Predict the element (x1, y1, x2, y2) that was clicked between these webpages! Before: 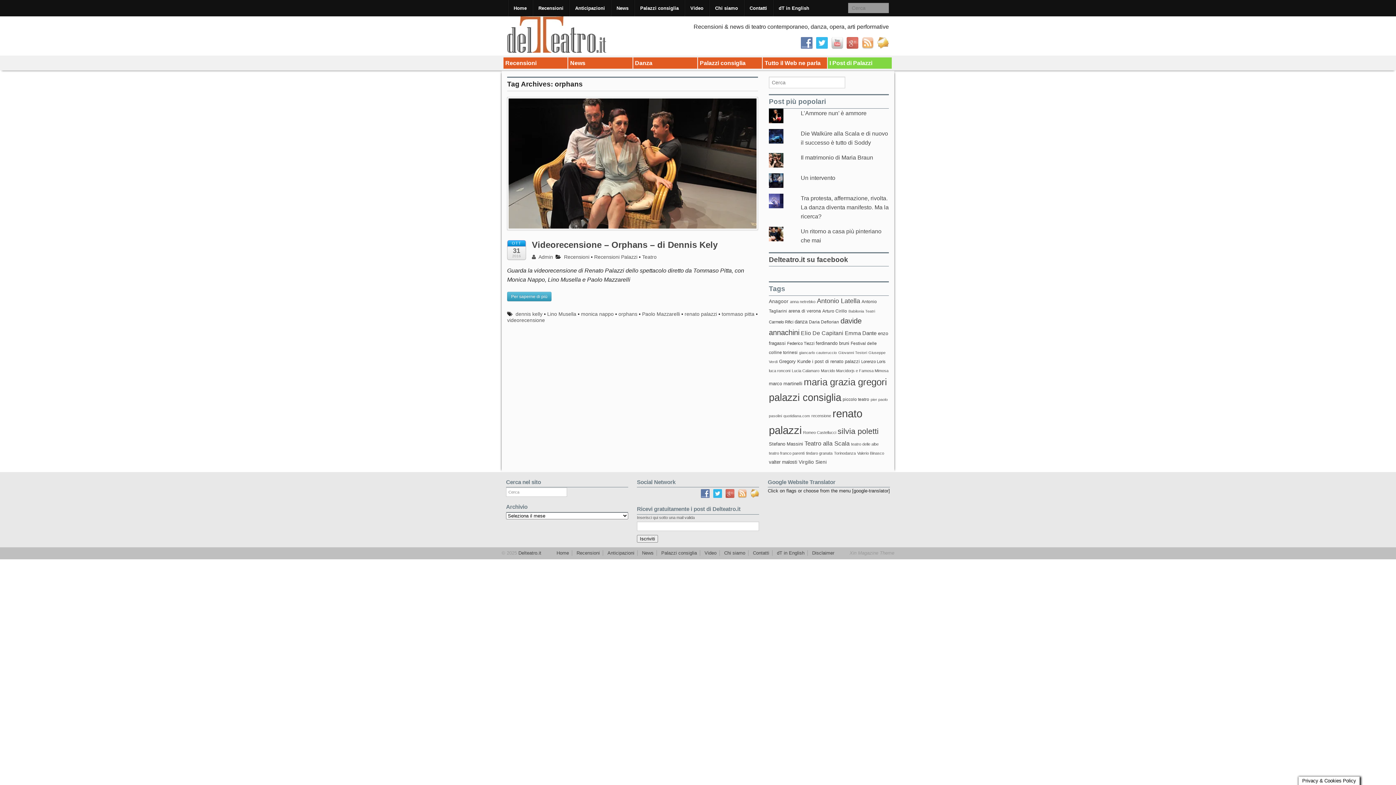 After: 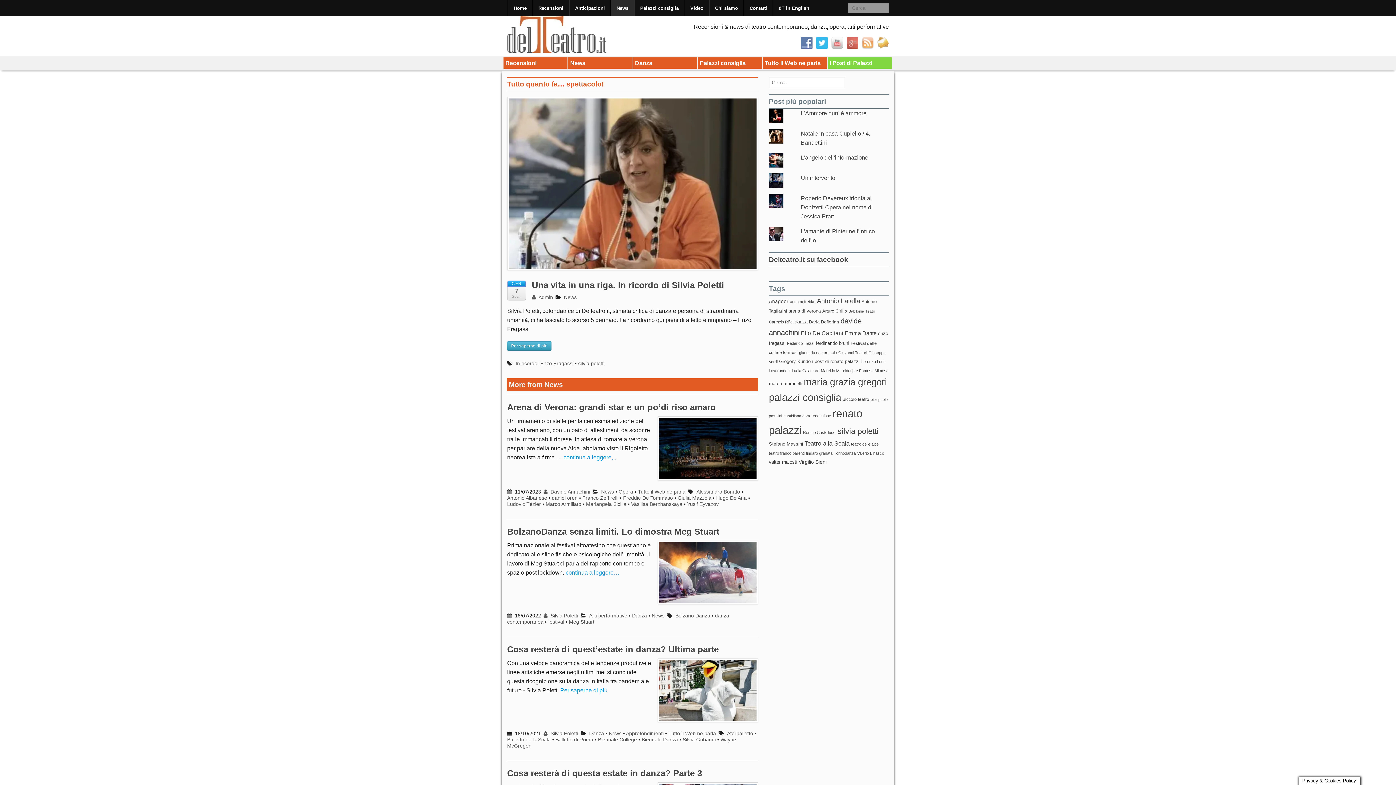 Action: bbox: (568, 57, 632, 68) label: News